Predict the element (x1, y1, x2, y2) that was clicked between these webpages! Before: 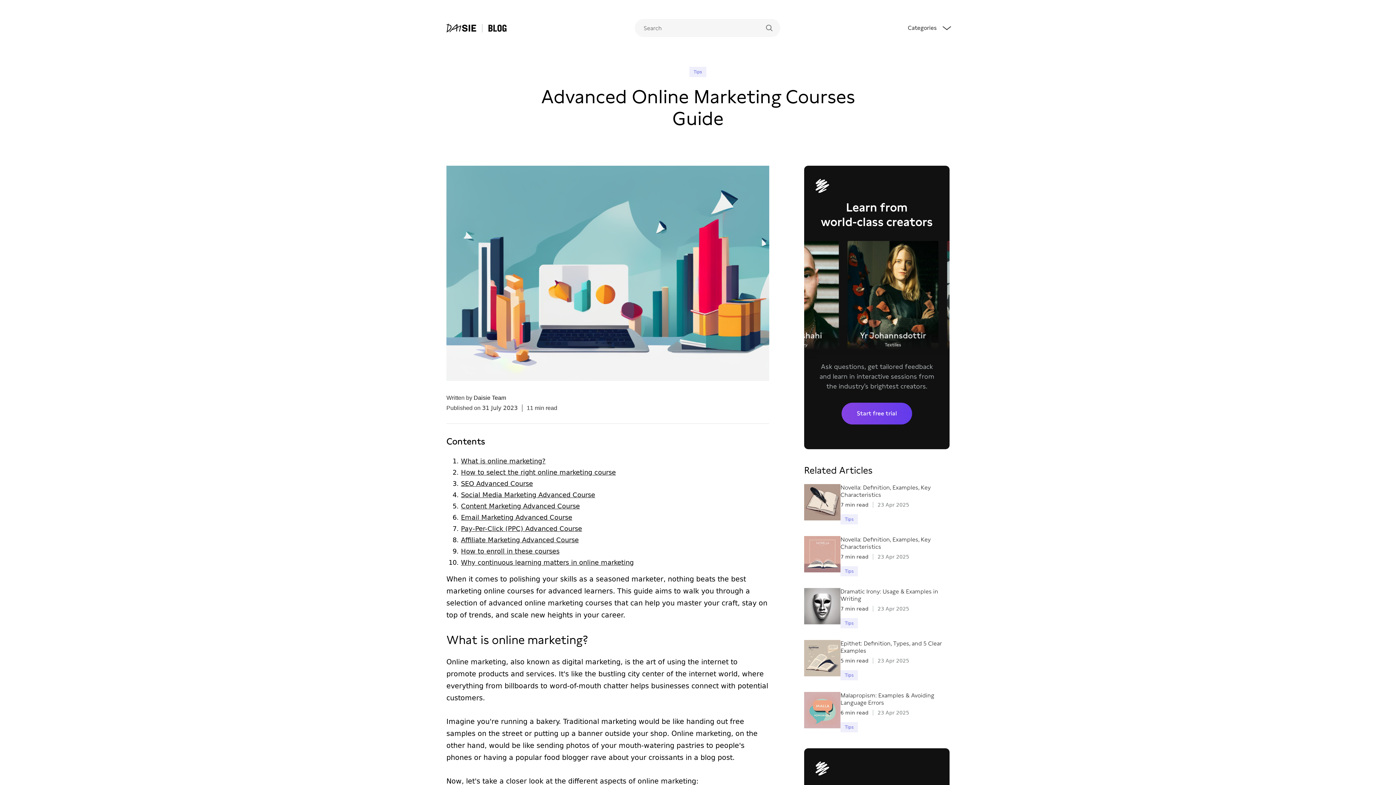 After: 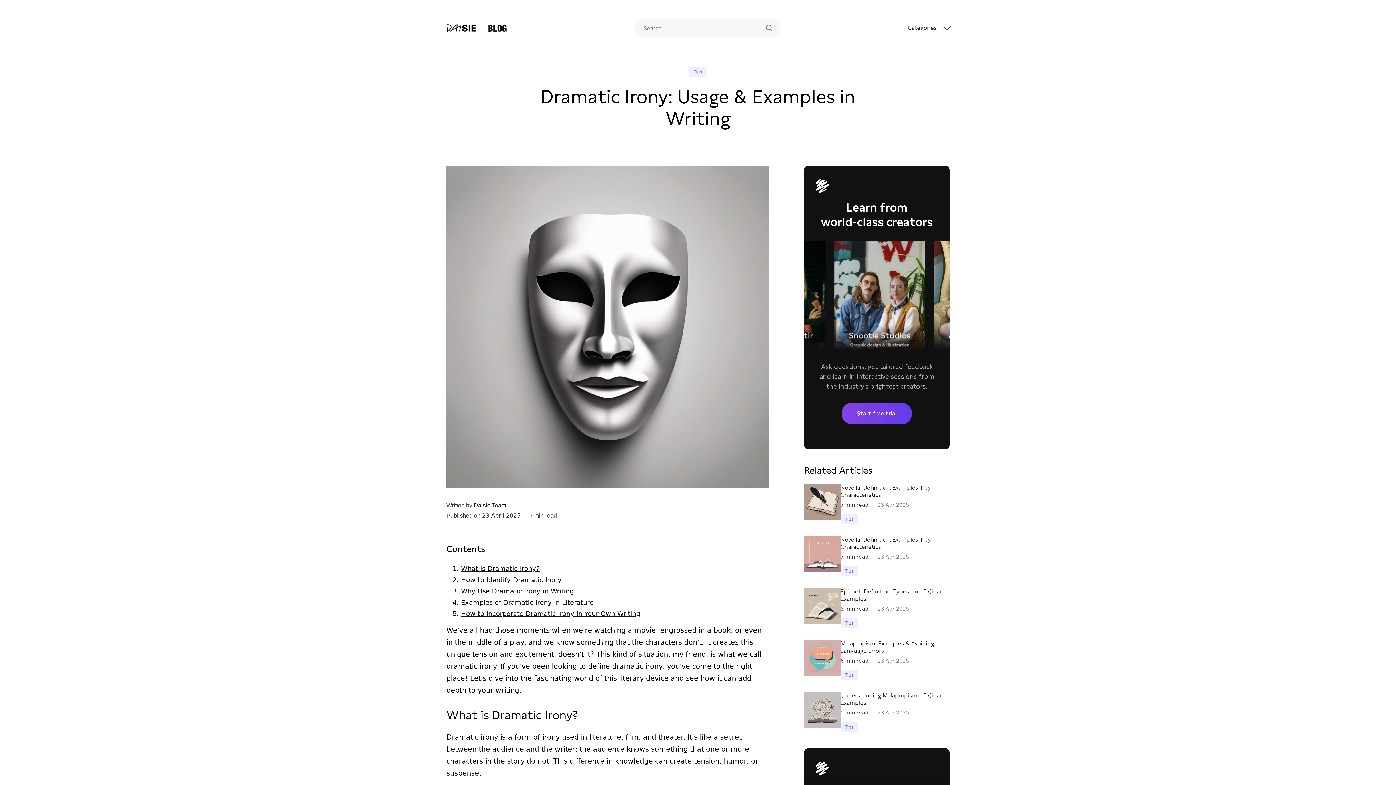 Action: label: Dramatic Irony: Usage & Examples in Writing
7 min read 23 Apr 2025 bbox: (840, 588, 949, 614)